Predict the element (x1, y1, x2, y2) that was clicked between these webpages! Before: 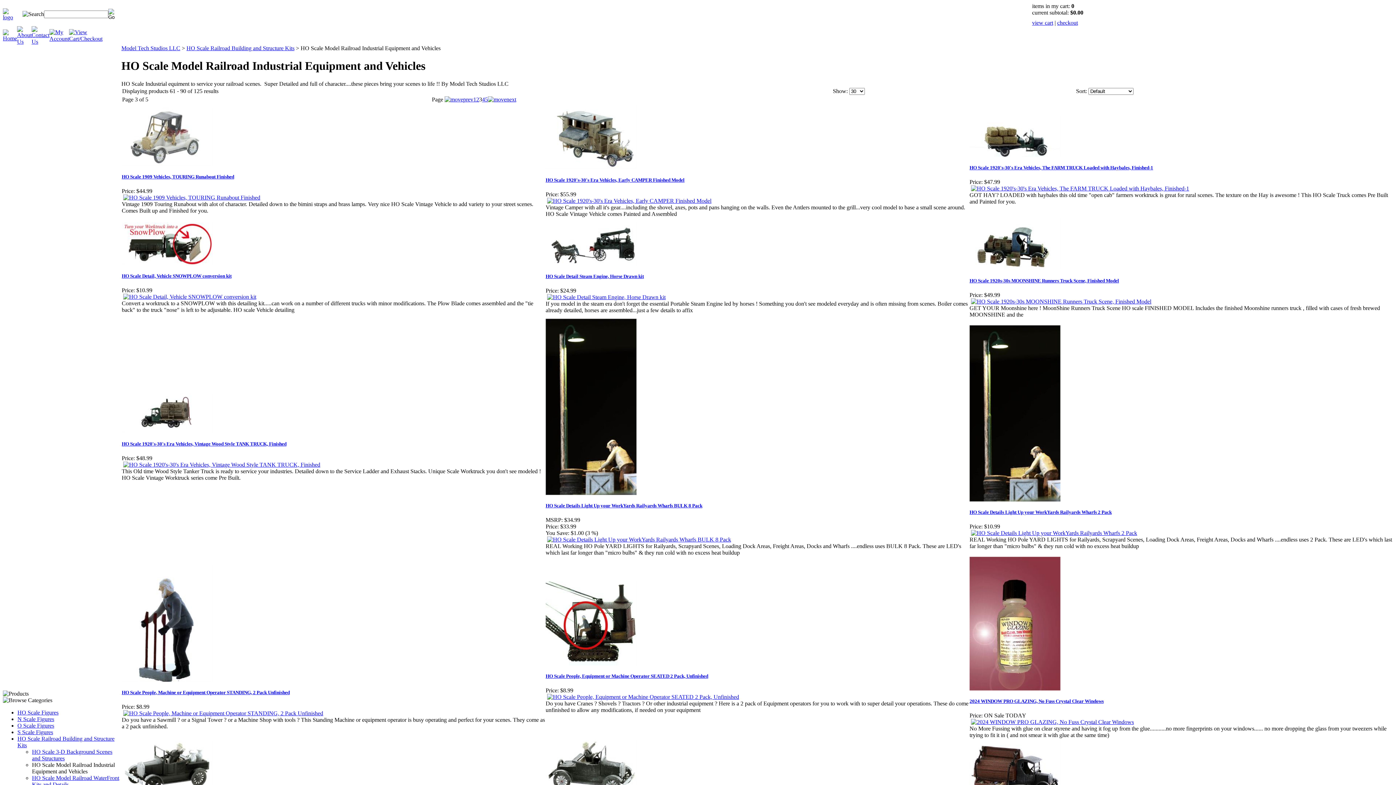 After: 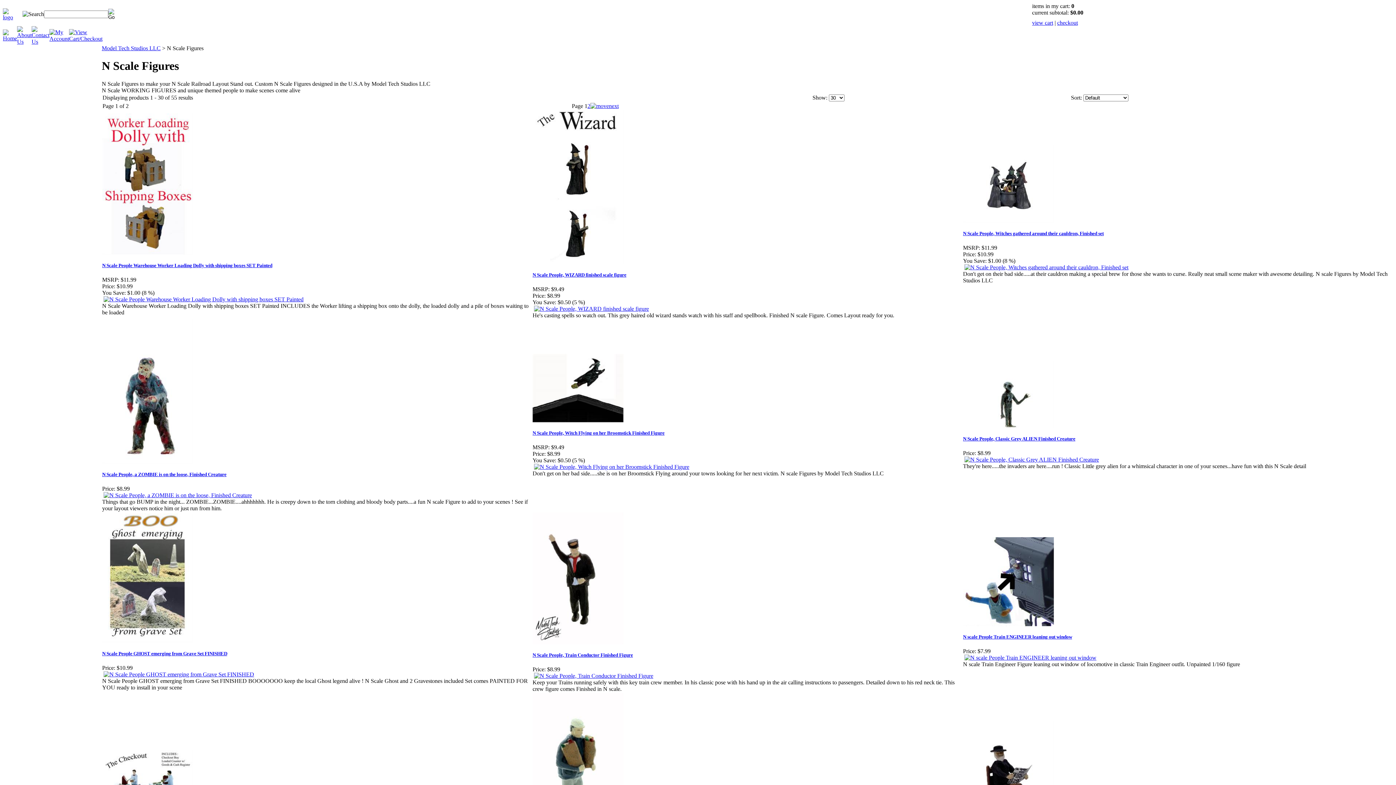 Action: bbox: (17, 716, 54, 722) label: N Scale Figures